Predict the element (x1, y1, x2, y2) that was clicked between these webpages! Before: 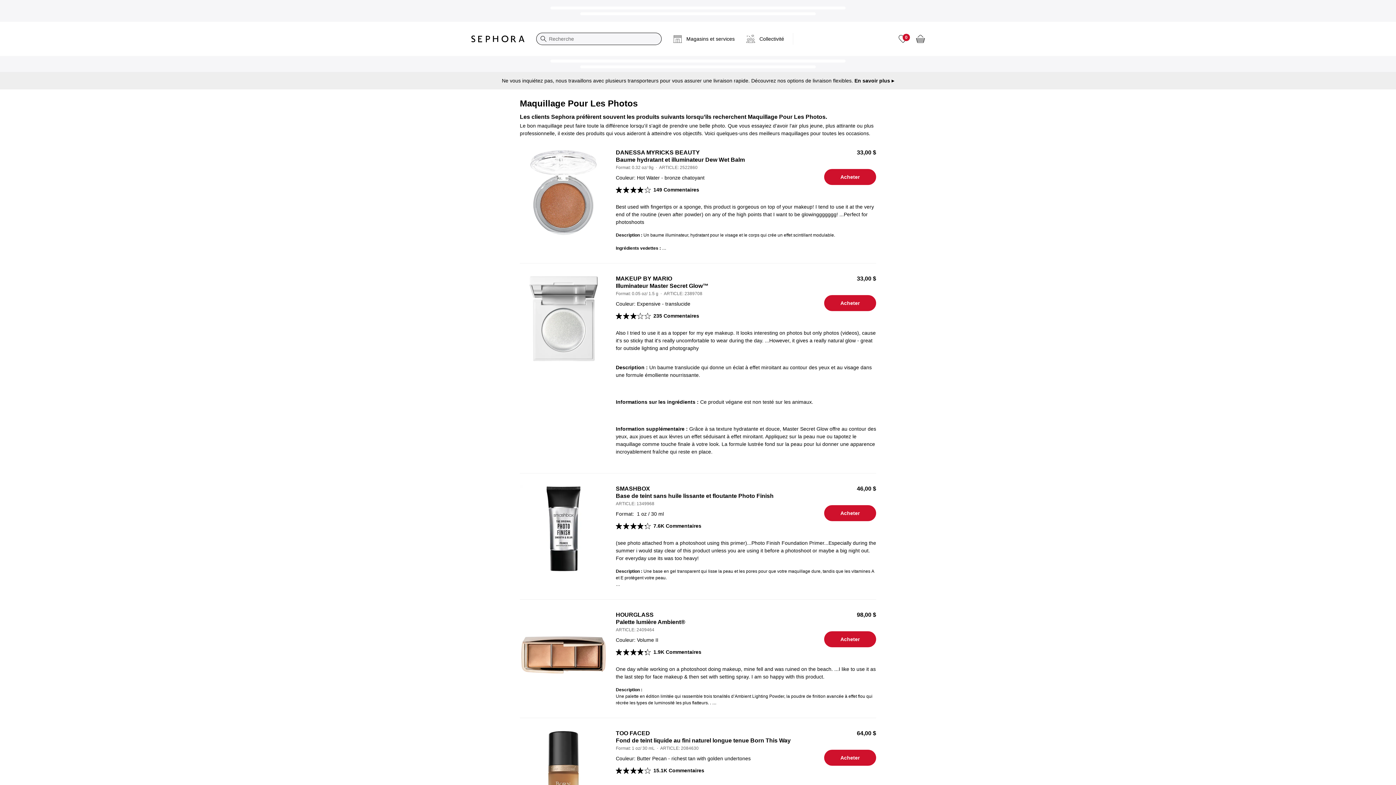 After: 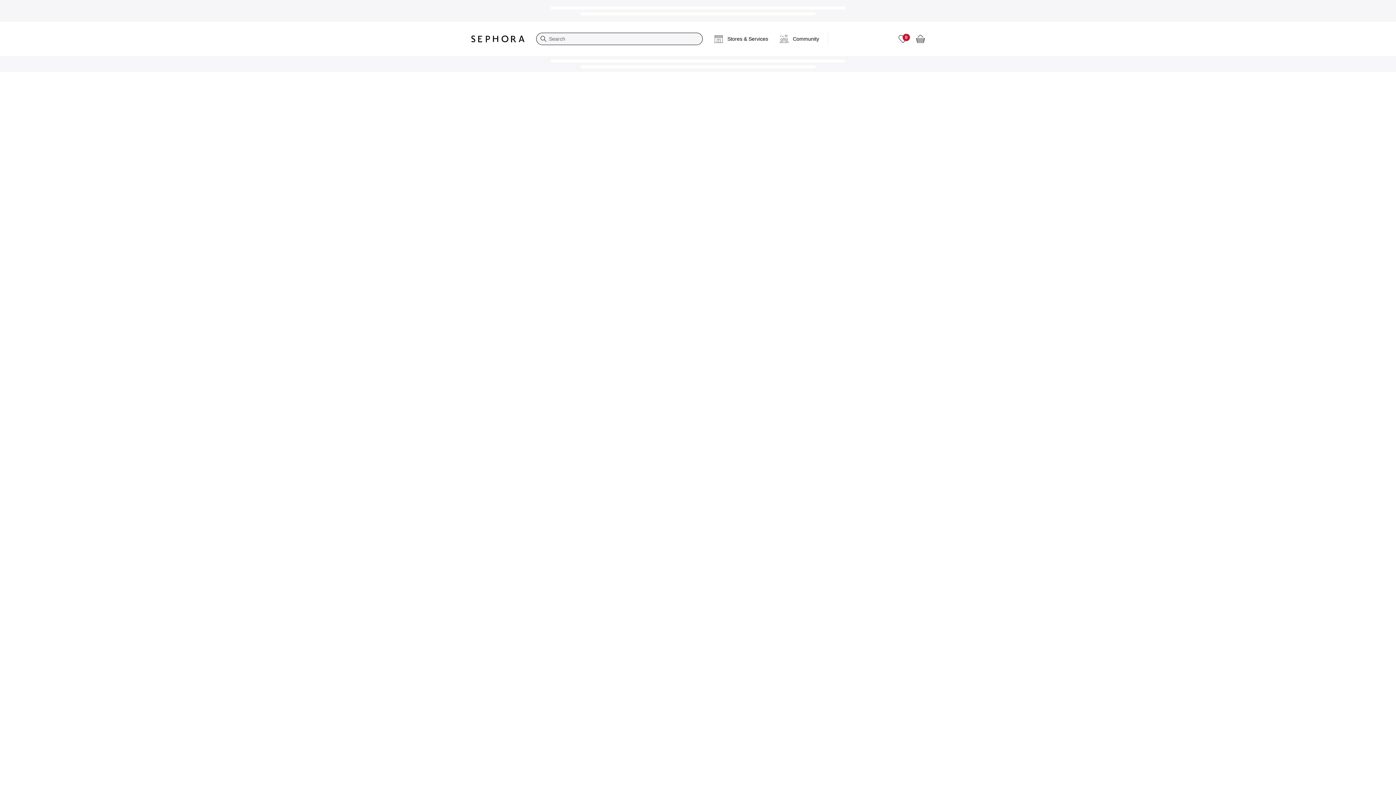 Action: bbox: (520, 485, 607, 572)